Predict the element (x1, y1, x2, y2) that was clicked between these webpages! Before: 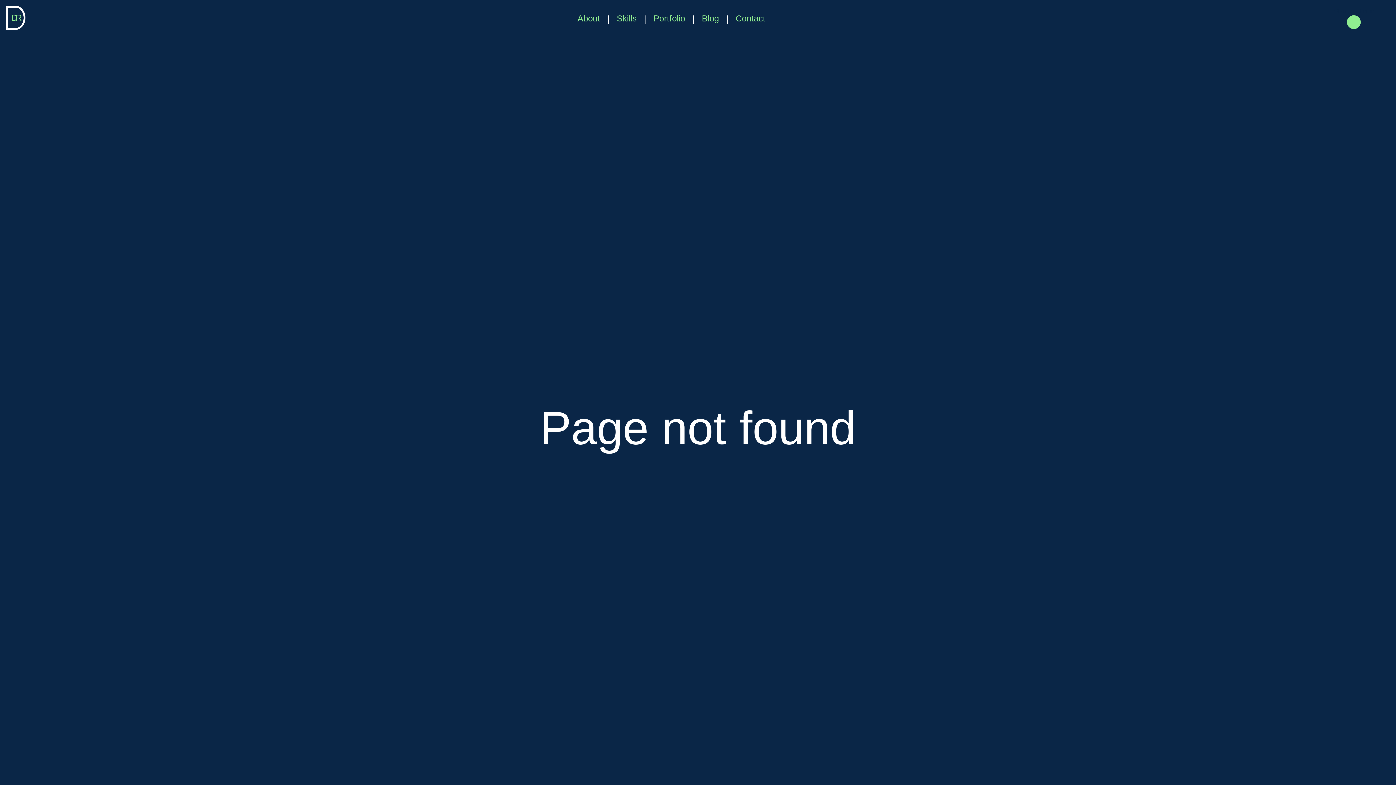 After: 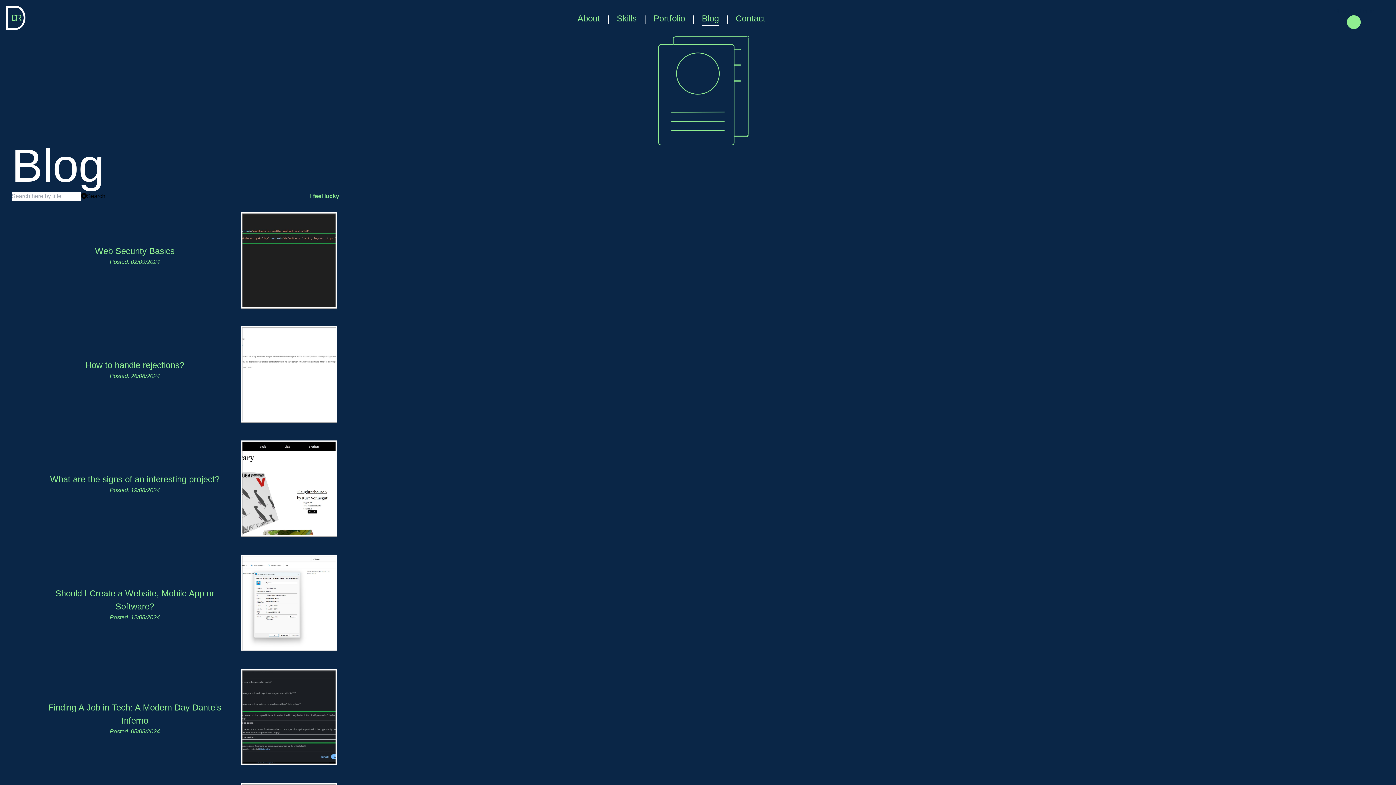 Action: bbox: (702, 11, 719, 24) label: Blog